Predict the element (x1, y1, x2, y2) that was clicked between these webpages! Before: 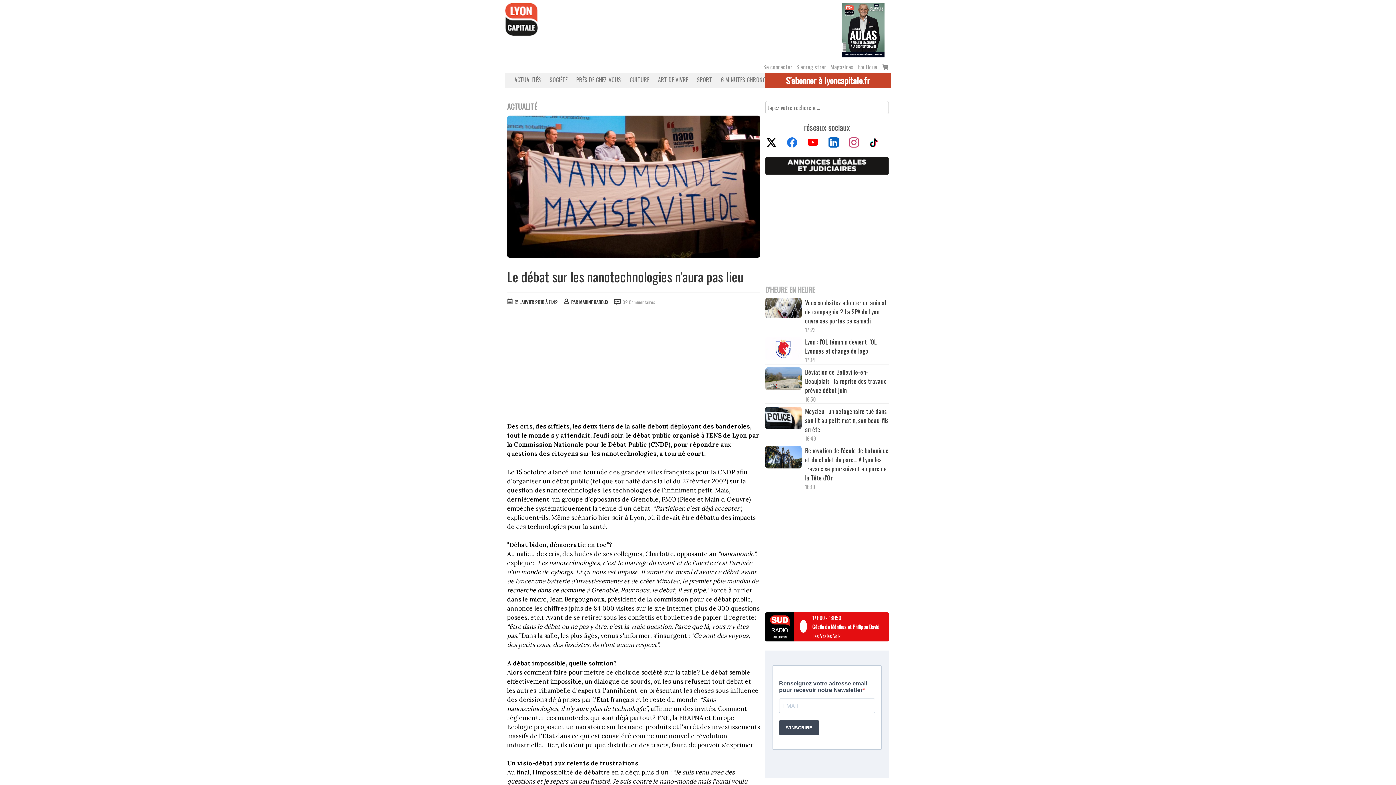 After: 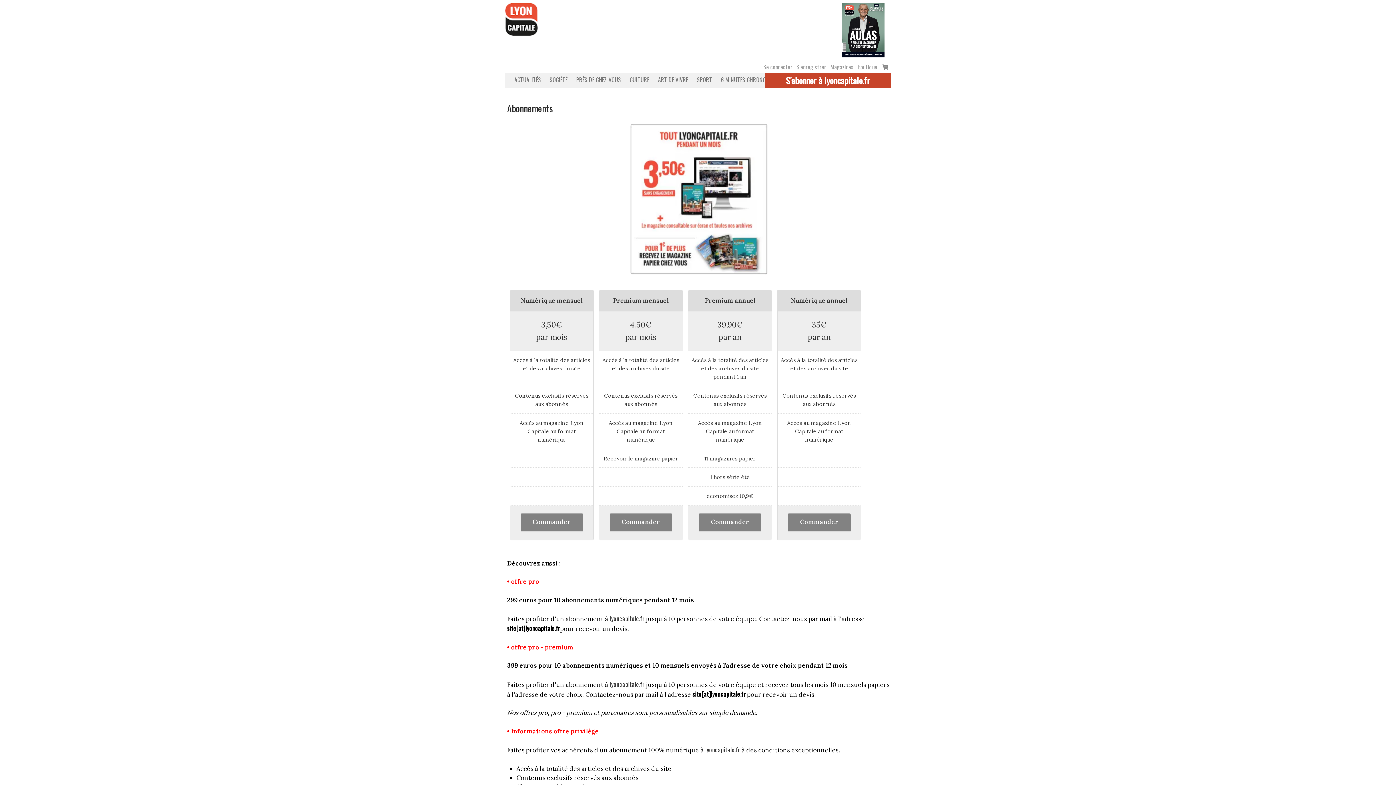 Action: label: S'abonner à lyoncapitale.fr bbox: (765, 72, 890, 87)